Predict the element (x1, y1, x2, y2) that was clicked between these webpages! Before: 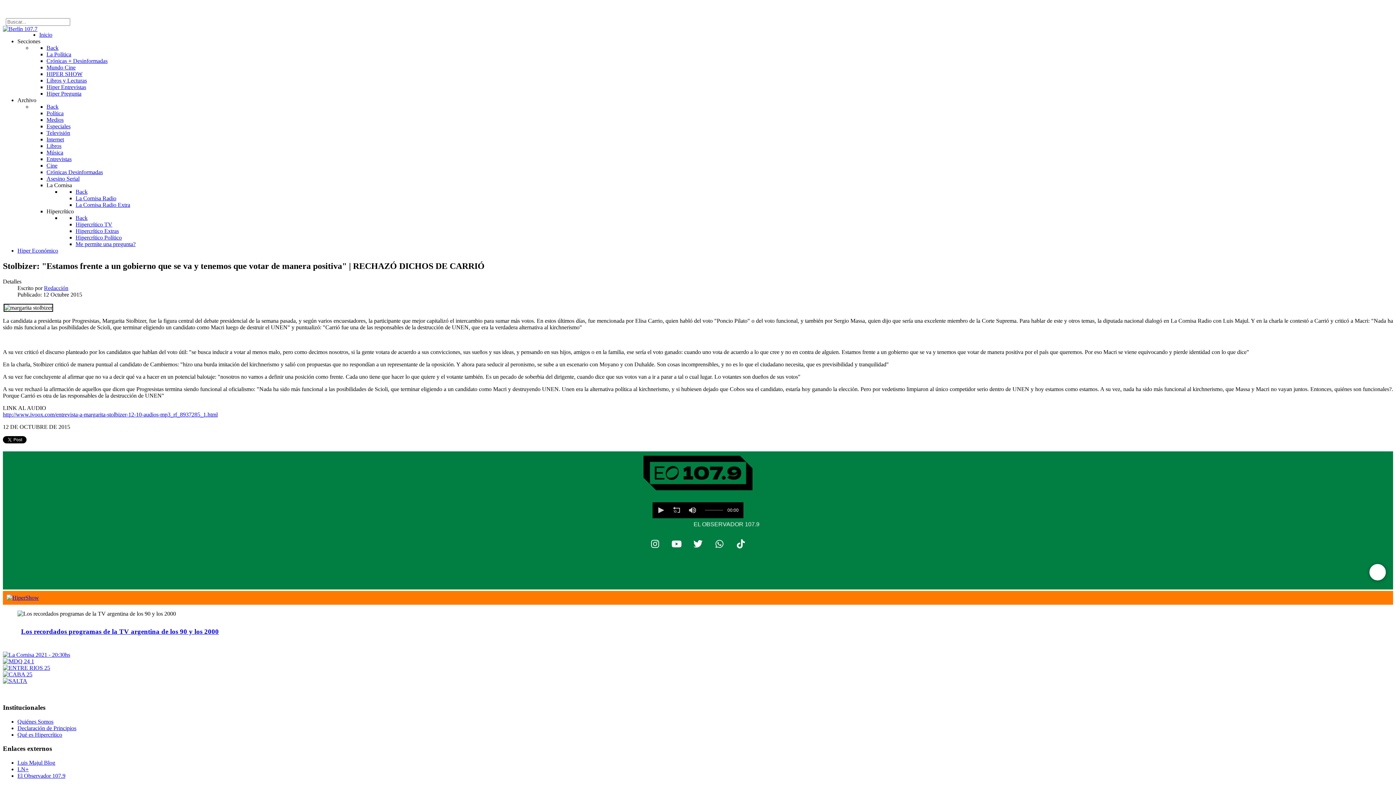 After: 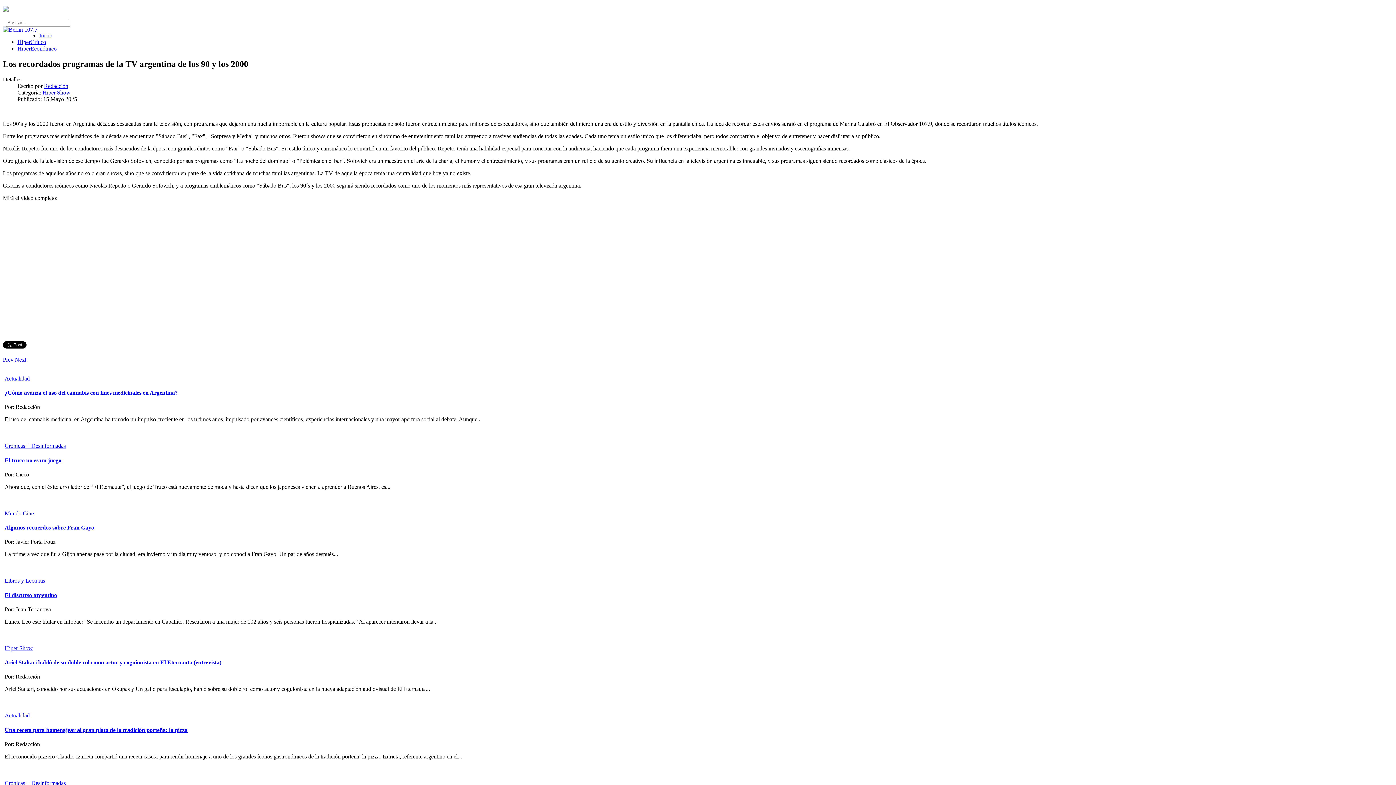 Action: label: Los recordados programas de la TV argentina de los 90 y los 2000 bbox: (21, 627, 218, 635)